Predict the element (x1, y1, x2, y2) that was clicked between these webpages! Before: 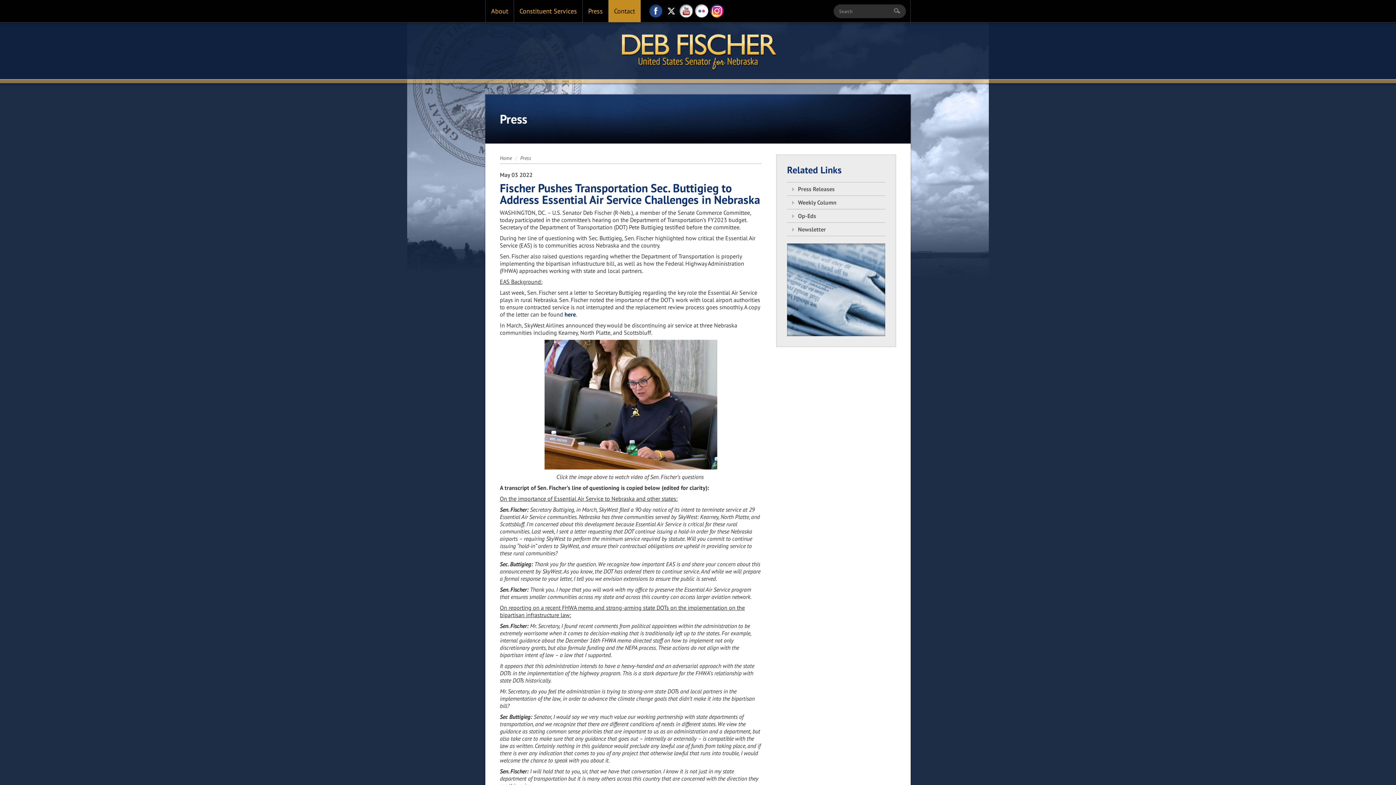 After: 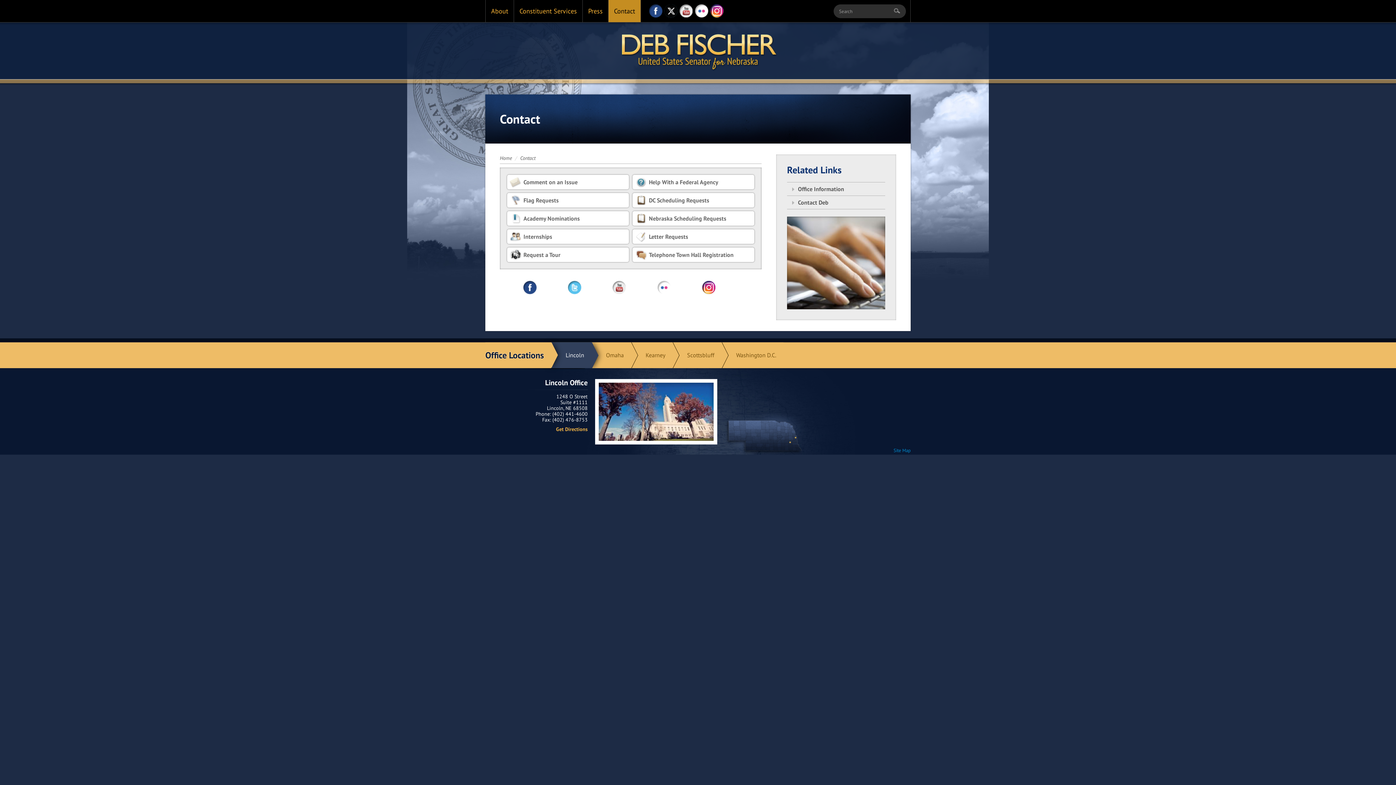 Action: label: Contact bbox: (608, 0, 640, 22)